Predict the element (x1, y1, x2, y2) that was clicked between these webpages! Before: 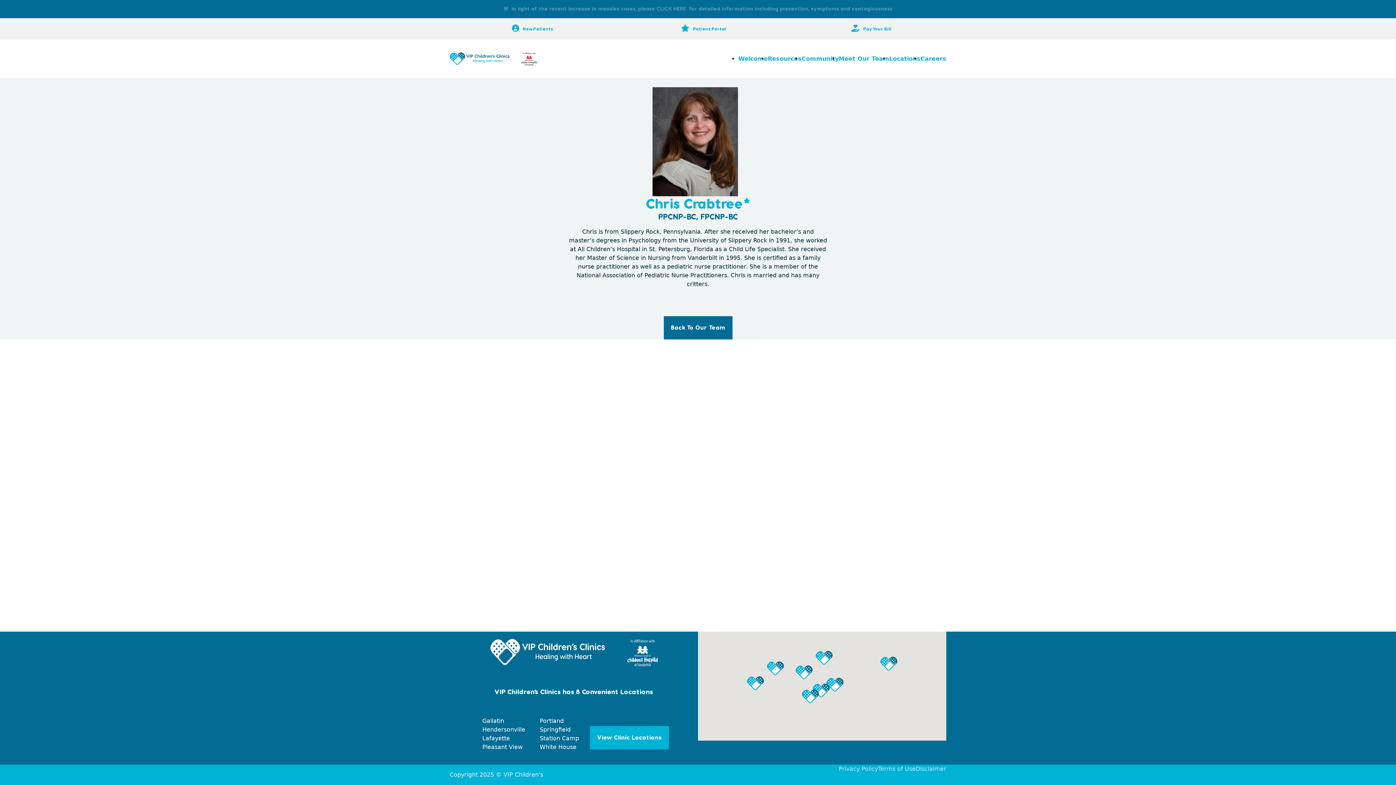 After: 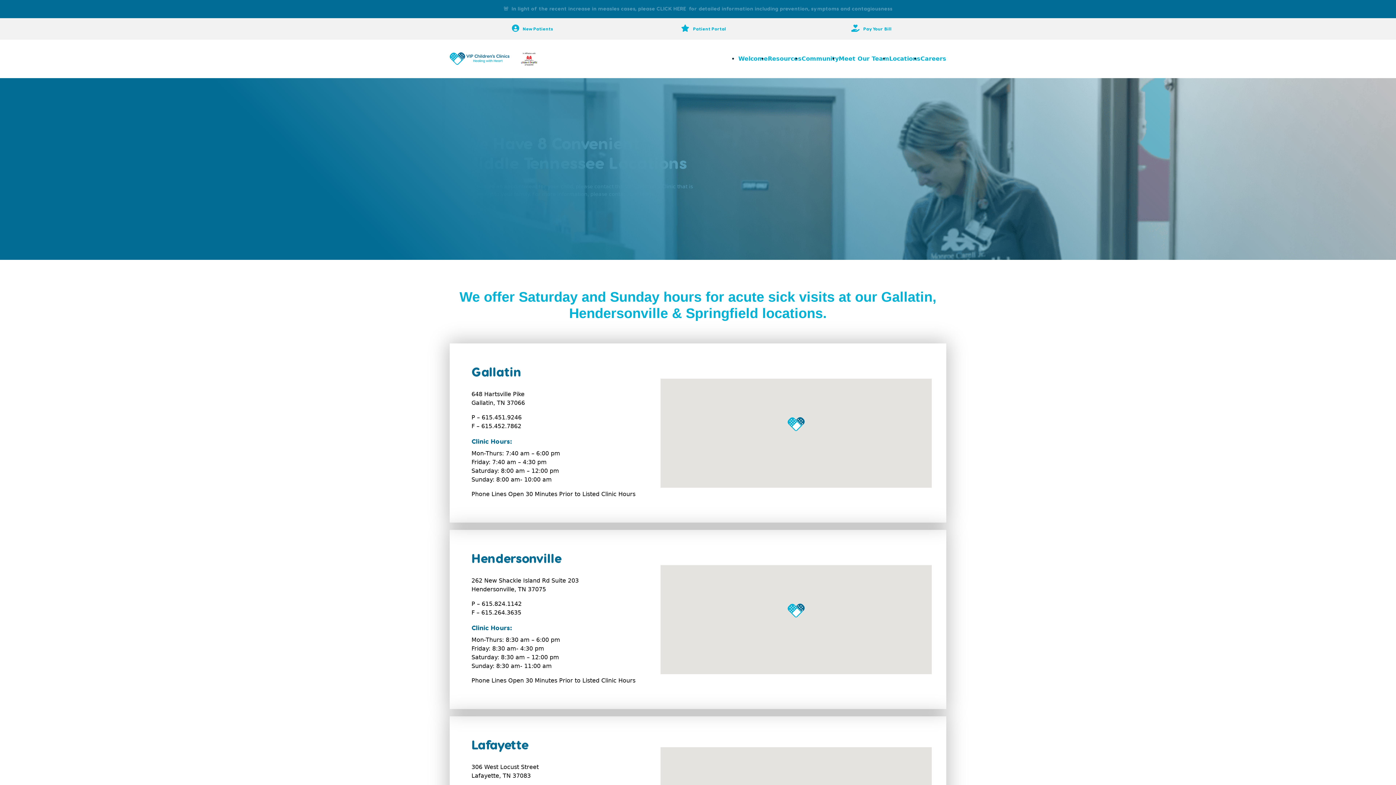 Action: bbox: (590, 726, 669, 749) label: View Clinic Locations